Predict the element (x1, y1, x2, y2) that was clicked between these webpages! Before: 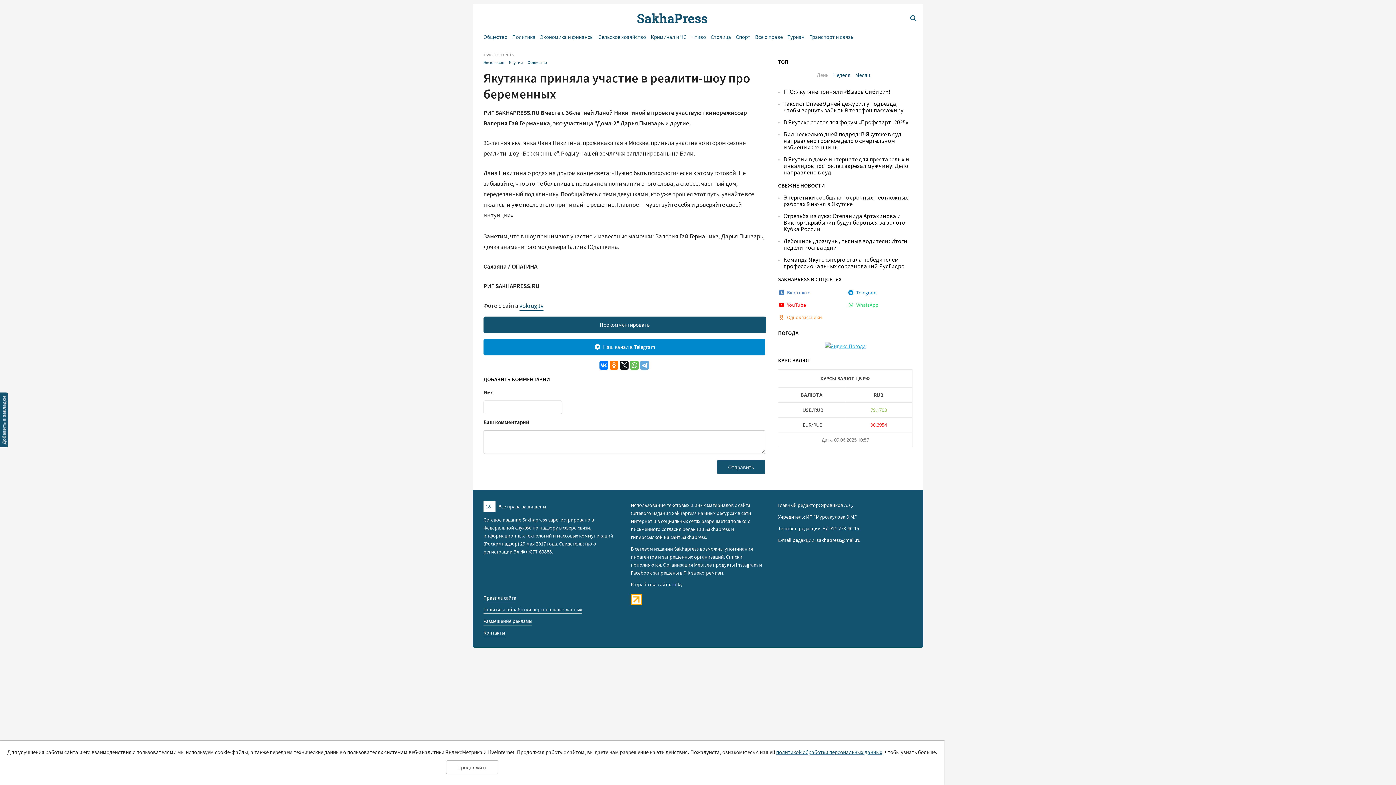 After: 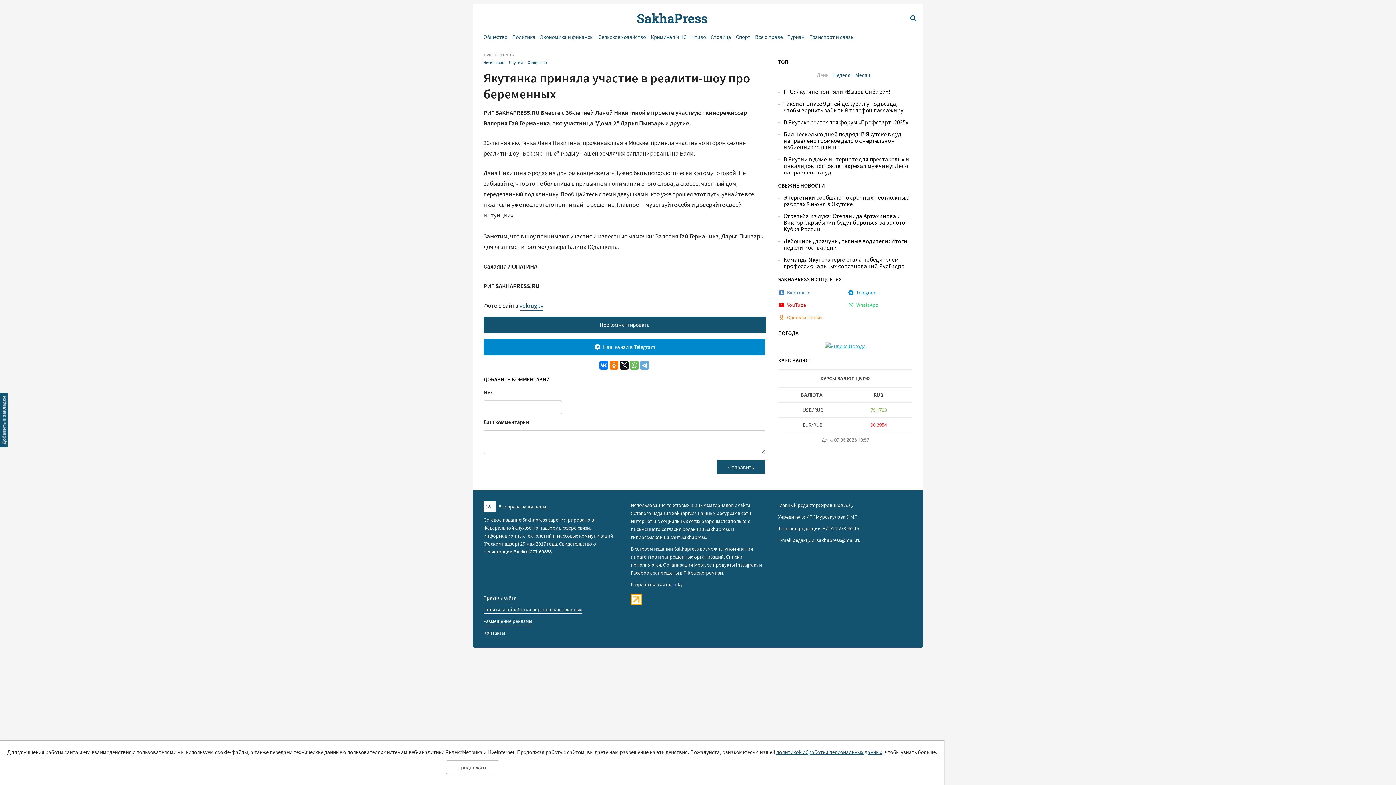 Action: bbox: (630, 600, 642, 606)